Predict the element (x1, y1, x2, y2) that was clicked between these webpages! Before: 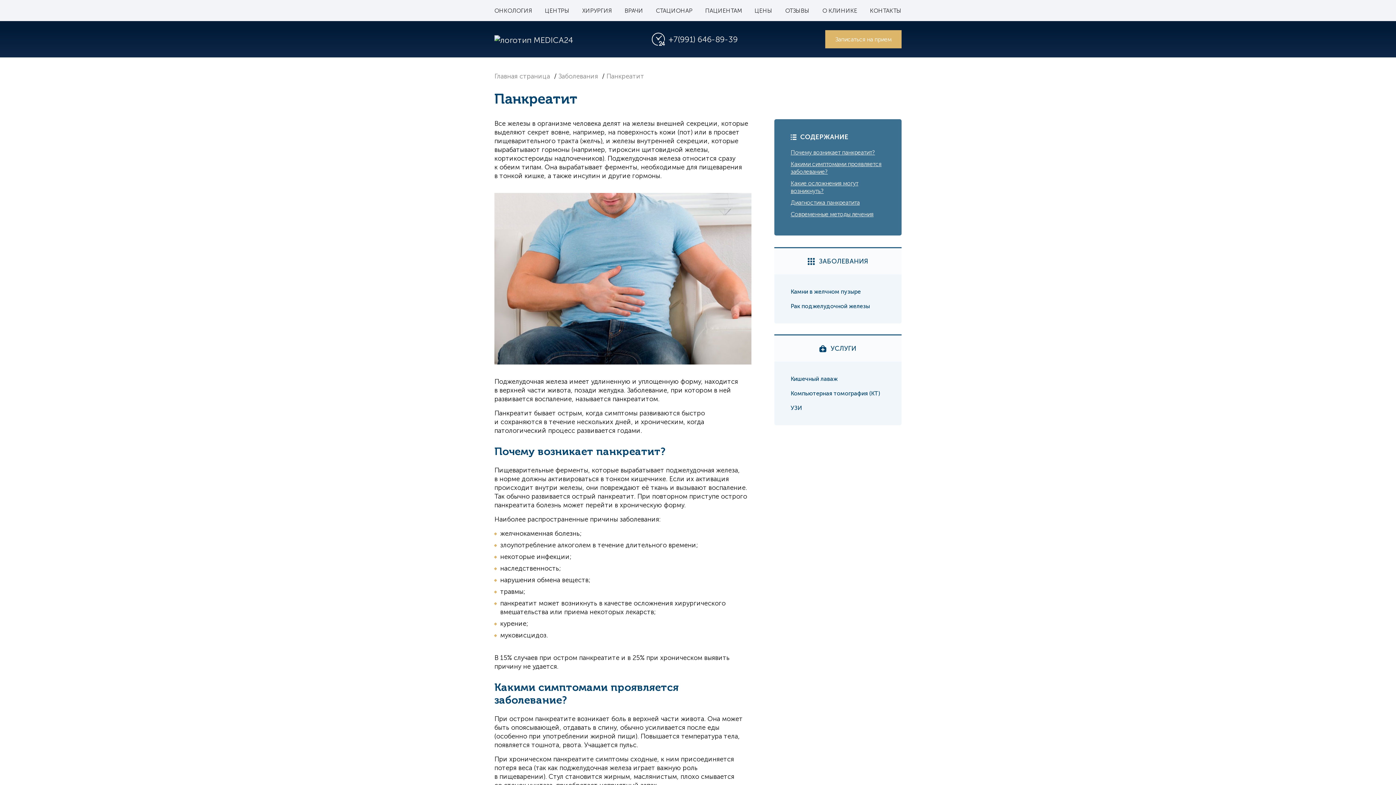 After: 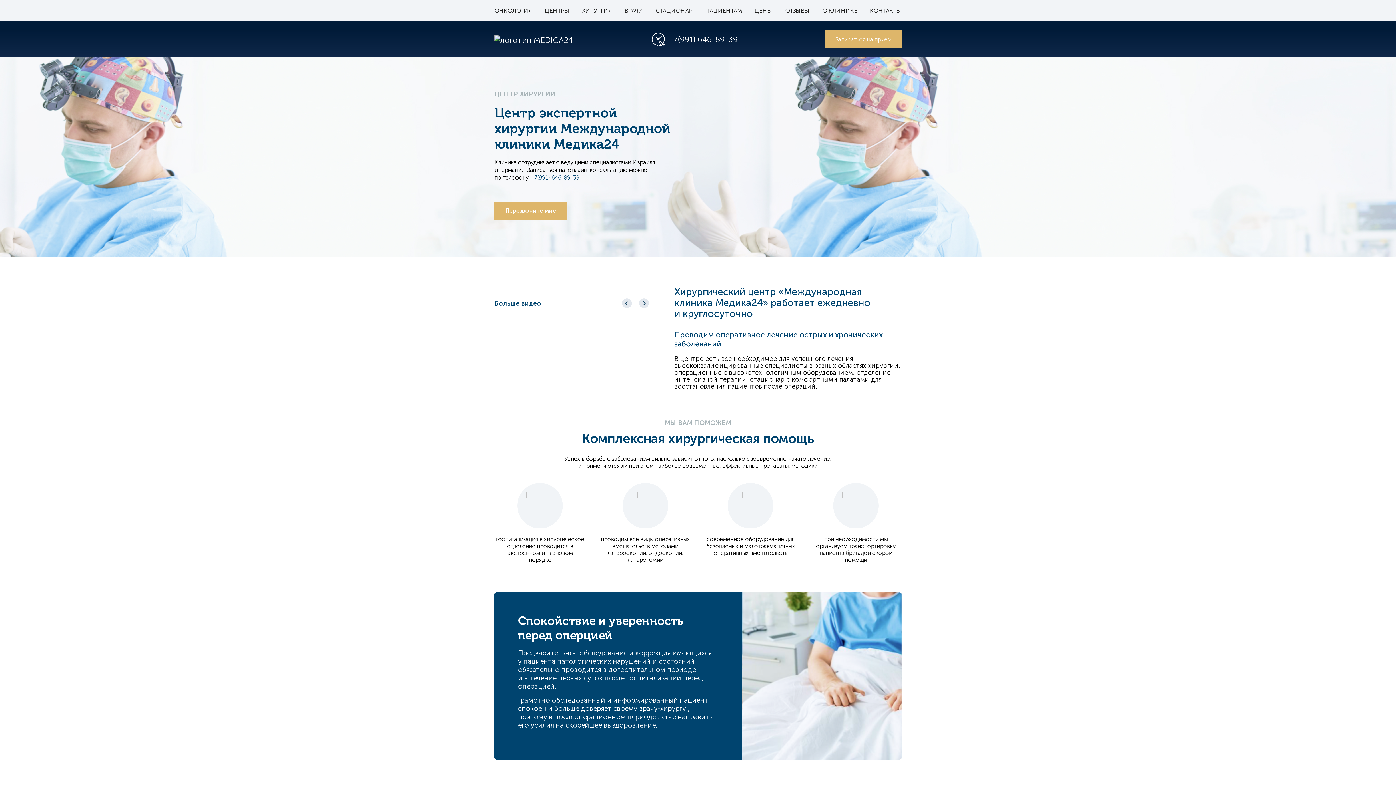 Action: label: ХИРУРГИЯ bbox: (582, 0, 612, 21)